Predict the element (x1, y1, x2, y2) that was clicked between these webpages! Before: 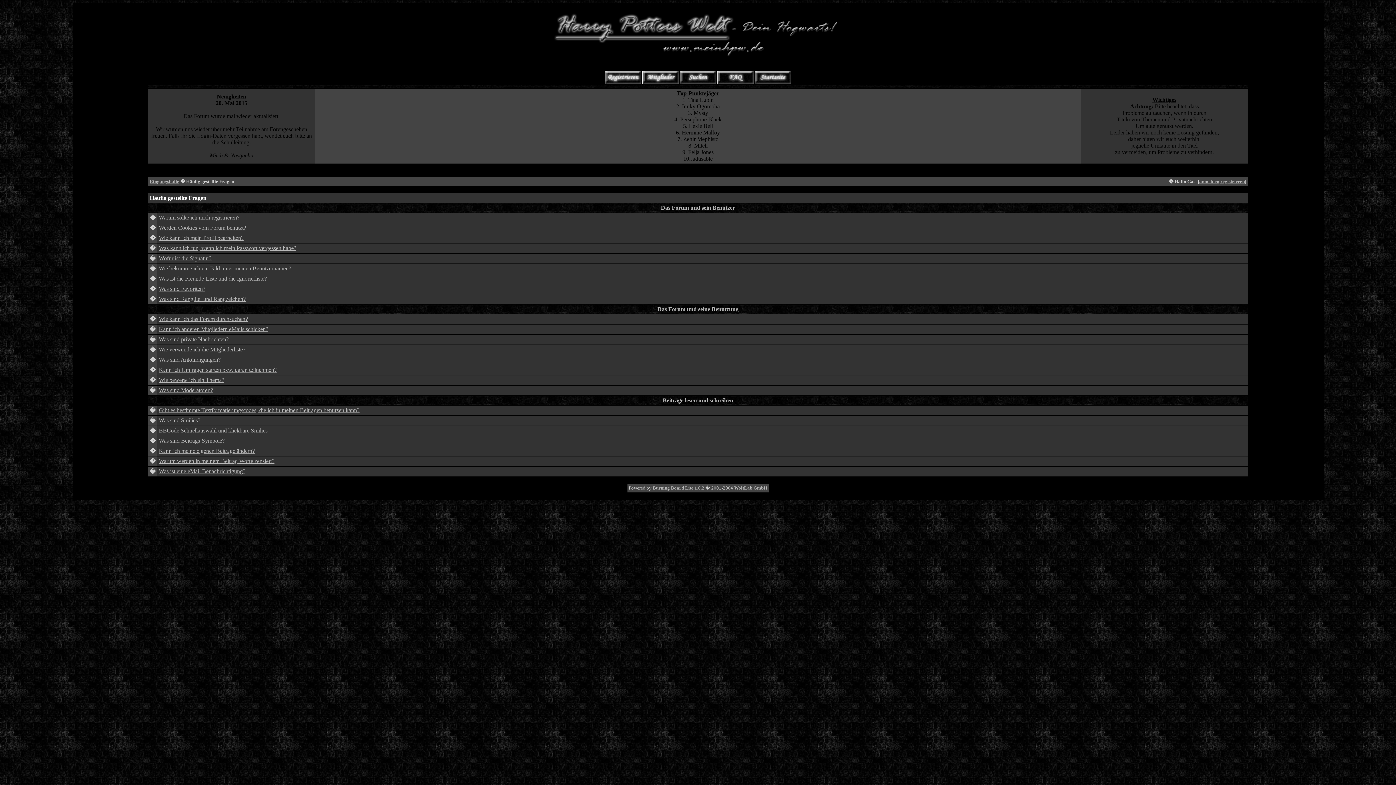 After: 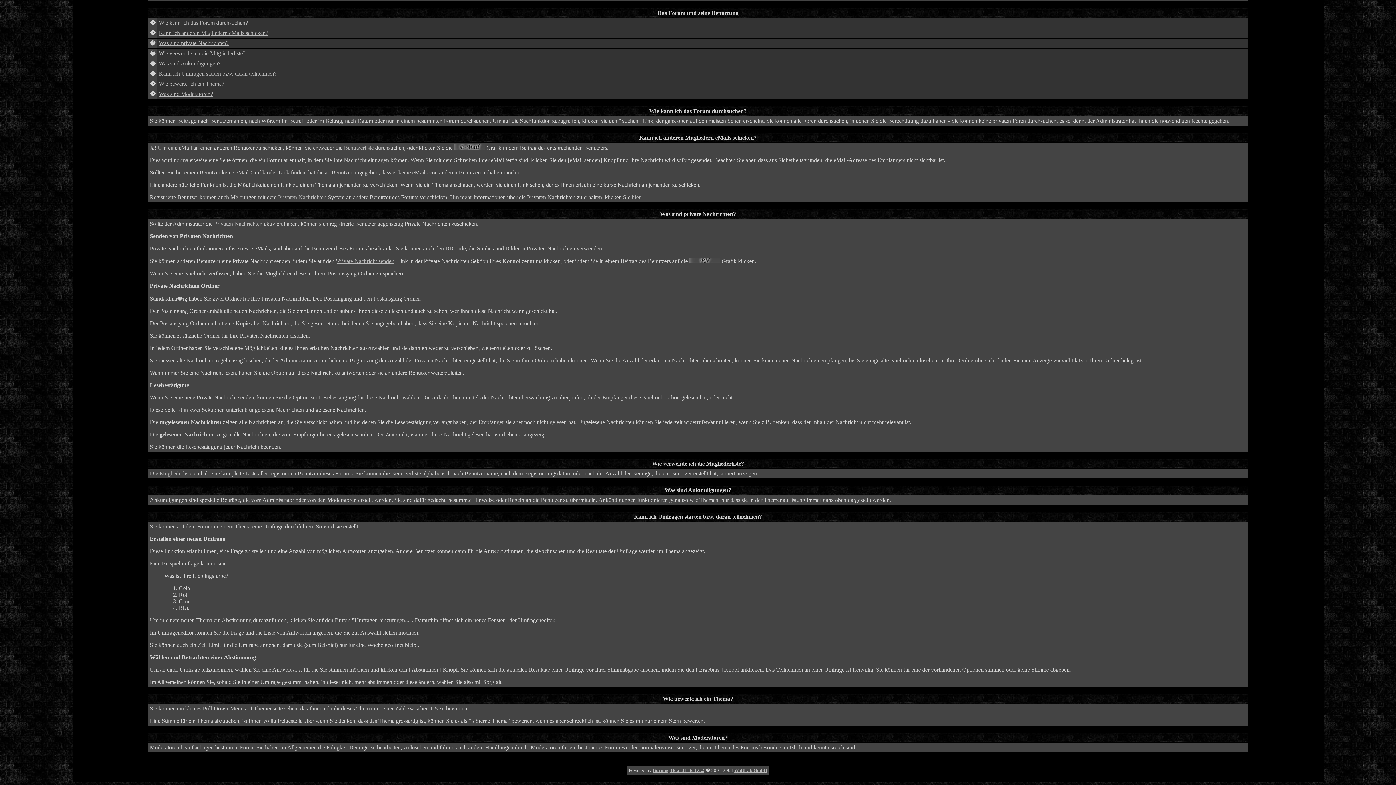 Action: label: Wie verwende ich die Mitgliederliste? bbox: (158, 346, 245, 352)